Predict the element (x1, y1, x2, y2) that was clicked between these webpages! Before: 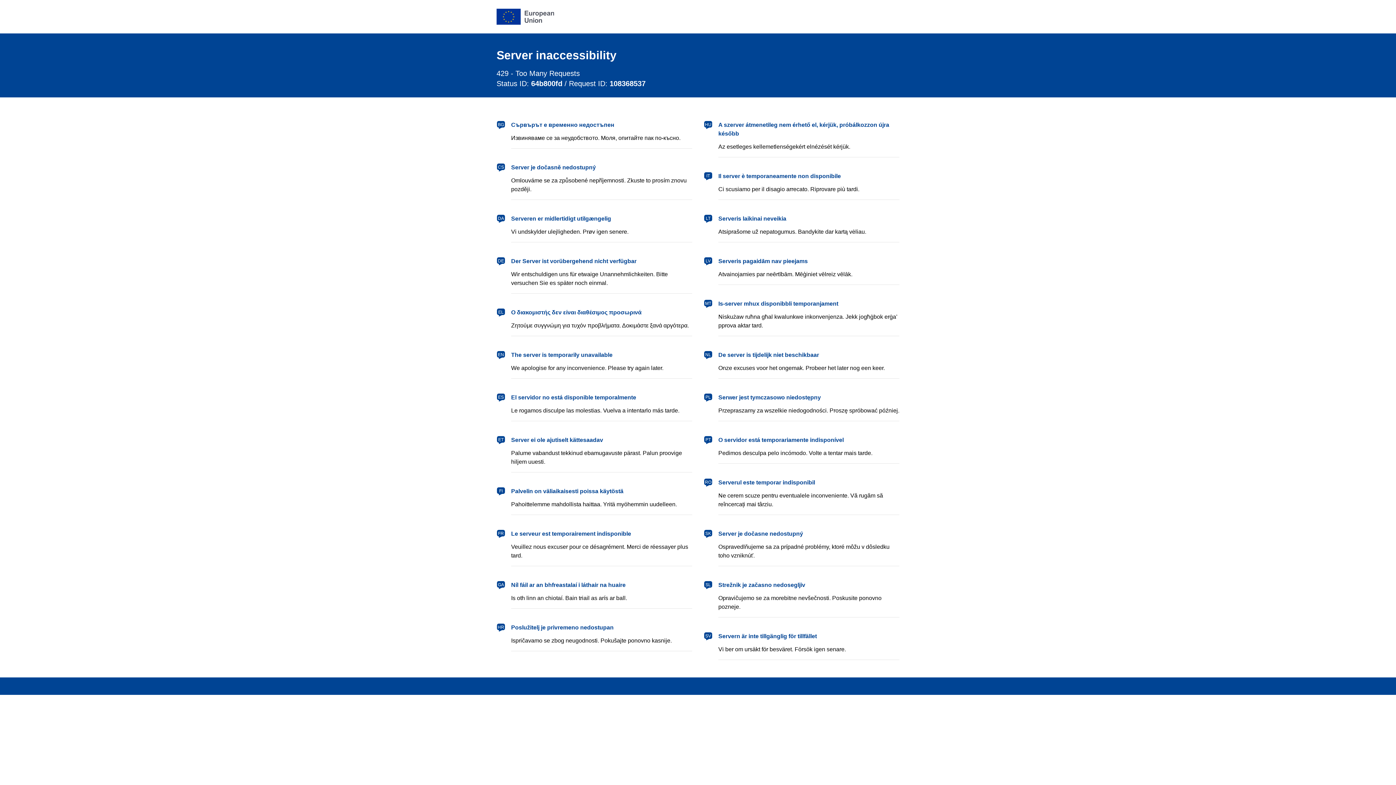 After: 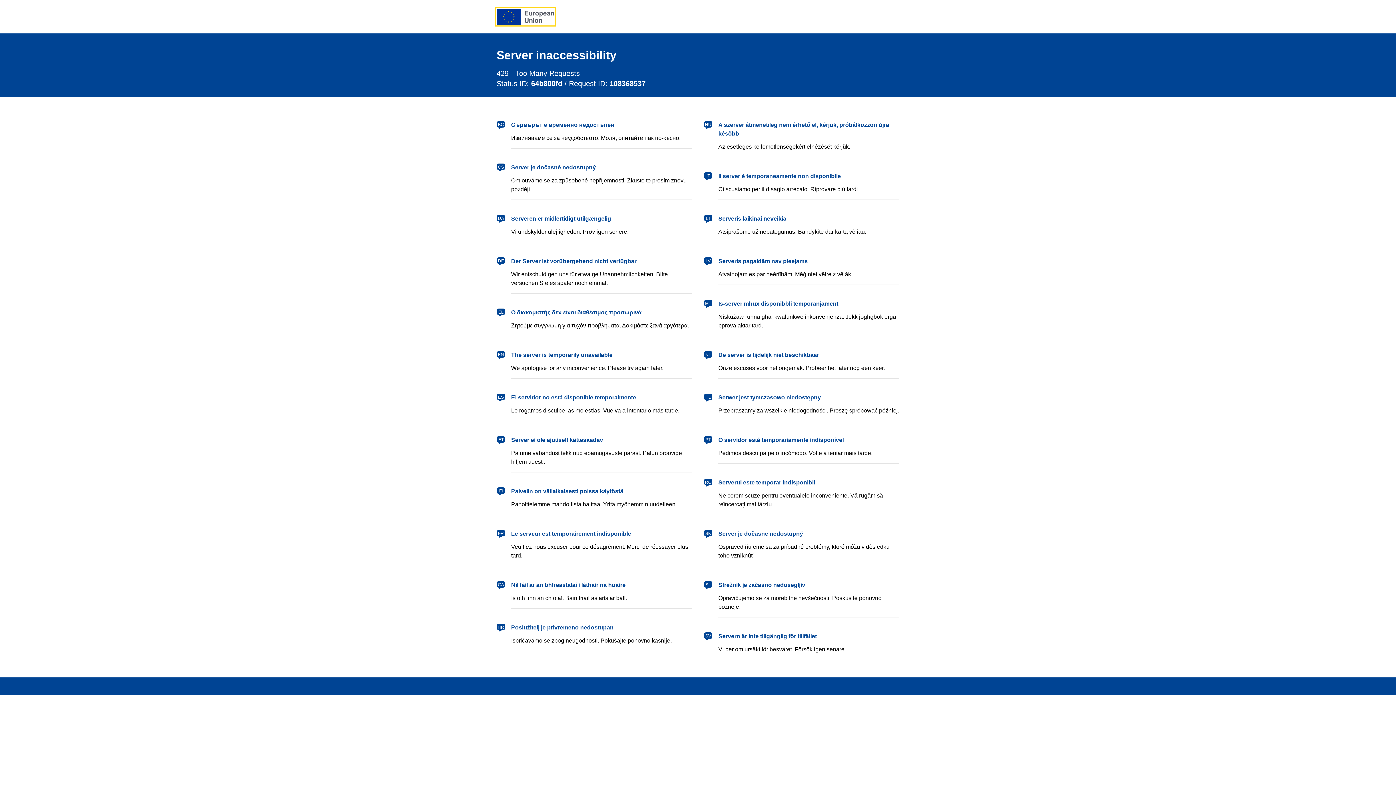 Action: bbox: (496, 8, 554, 24) label: European Union